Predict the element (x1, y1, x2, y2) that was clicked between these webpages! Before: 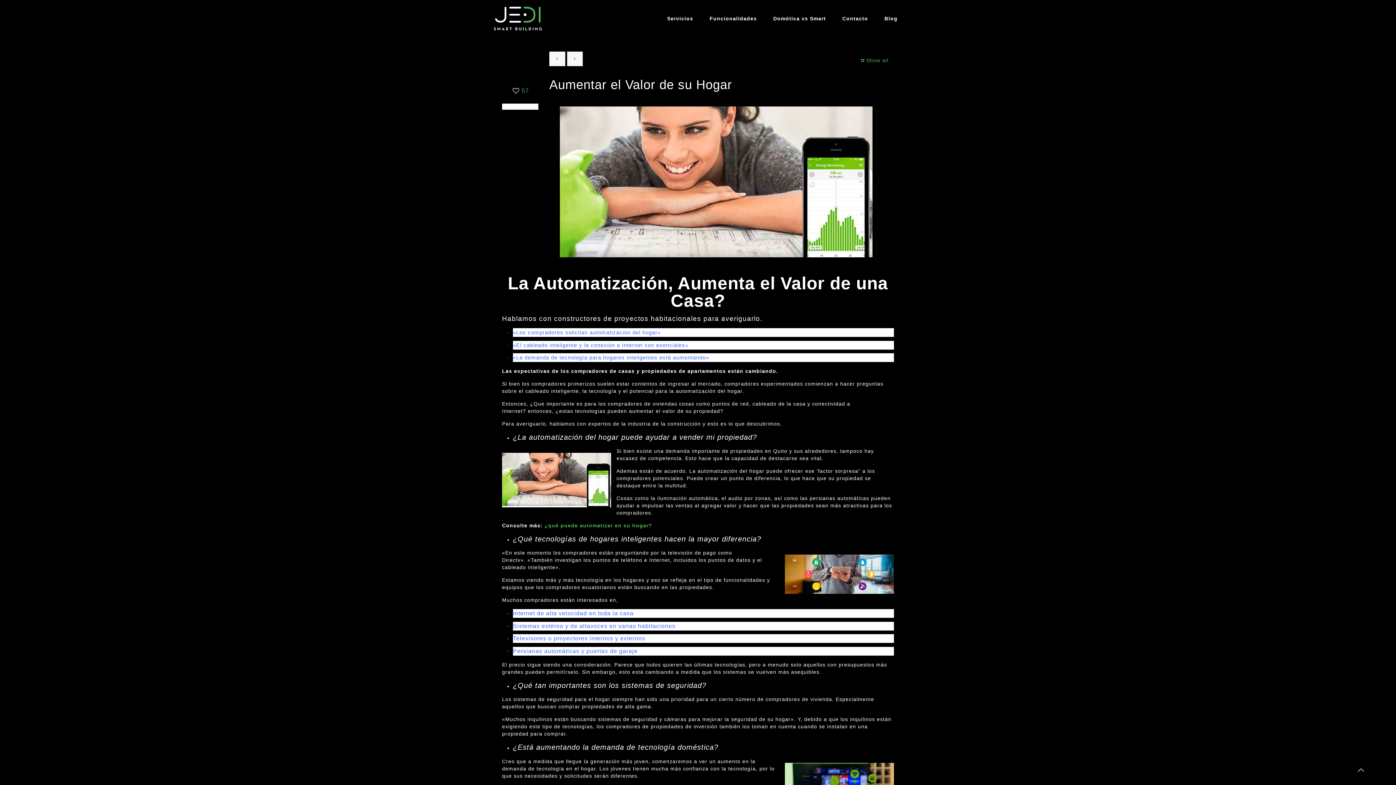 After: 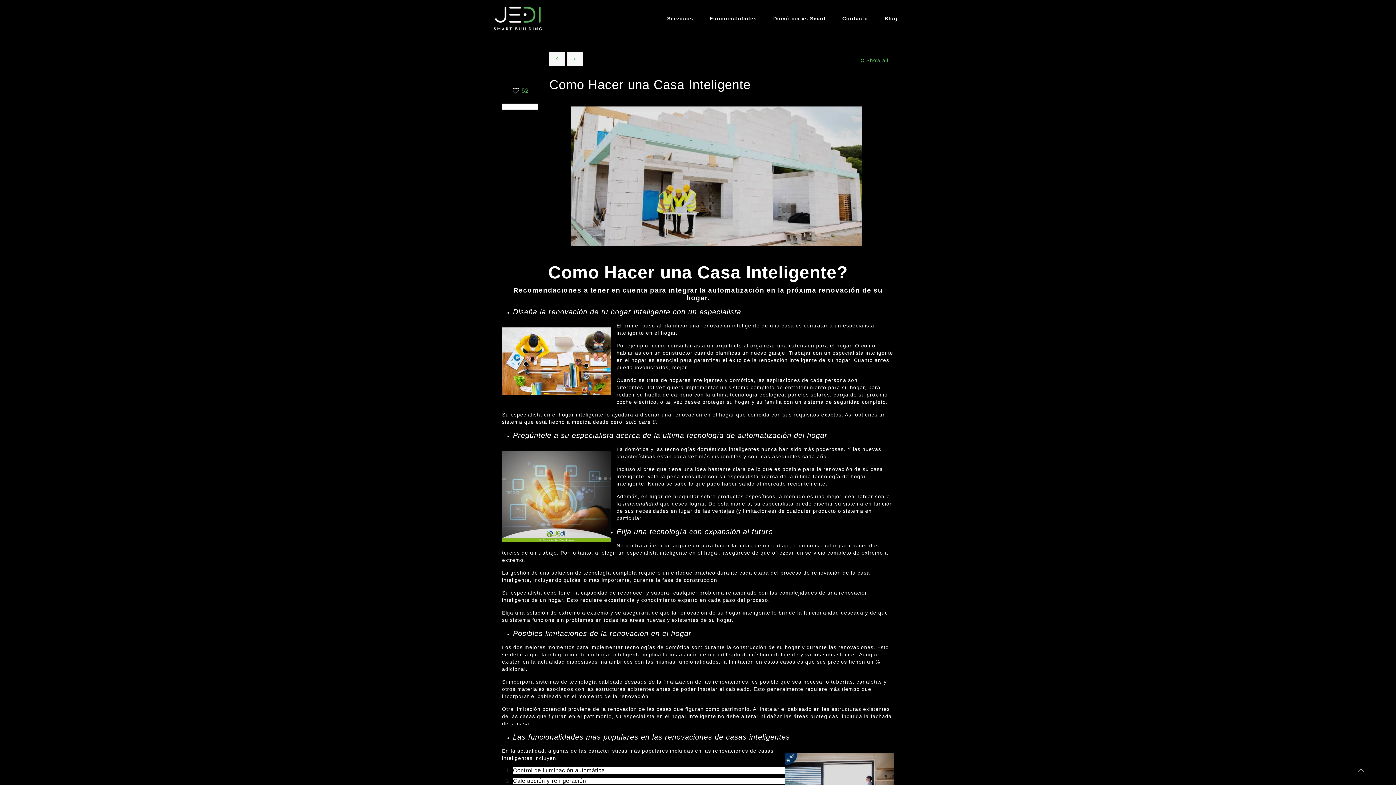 Action: bbox: (567, 51, 582, 66)